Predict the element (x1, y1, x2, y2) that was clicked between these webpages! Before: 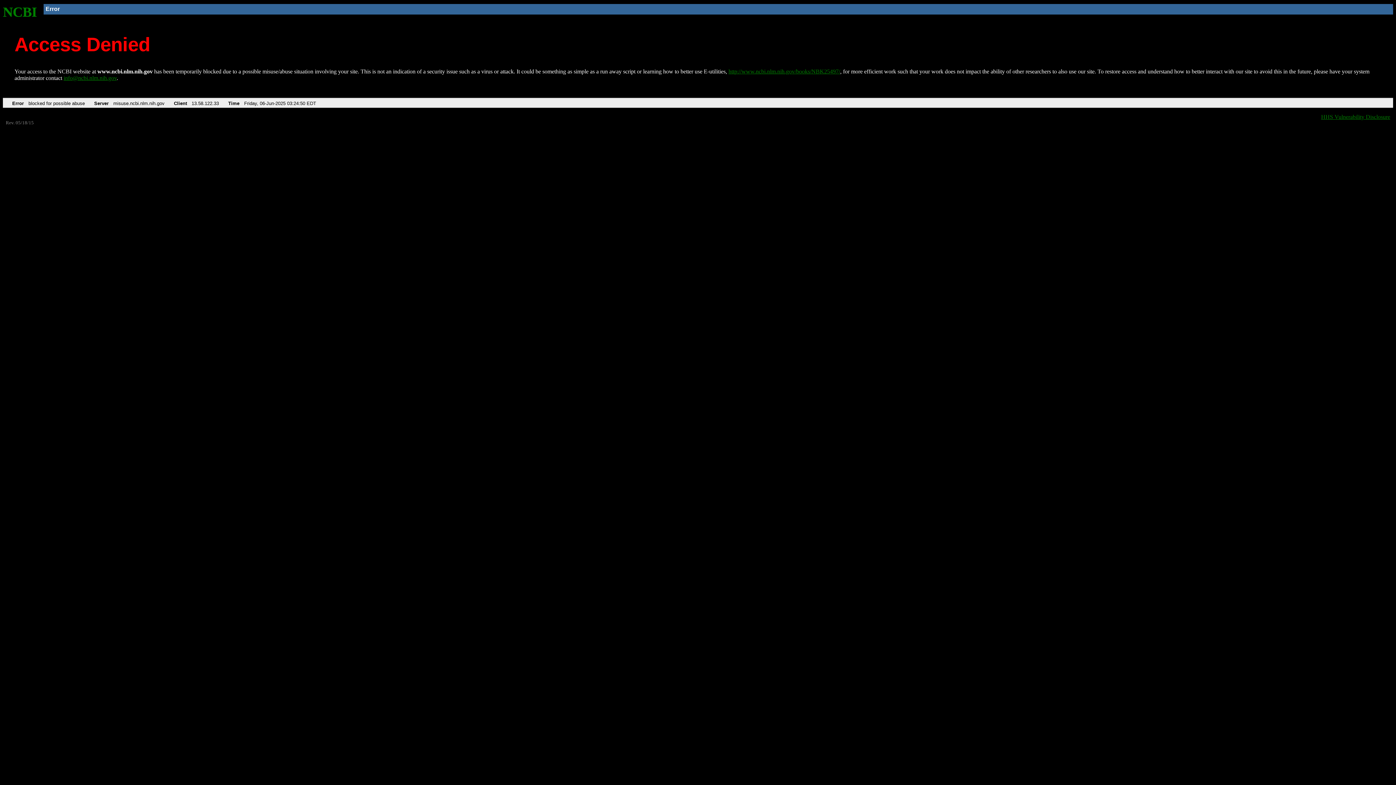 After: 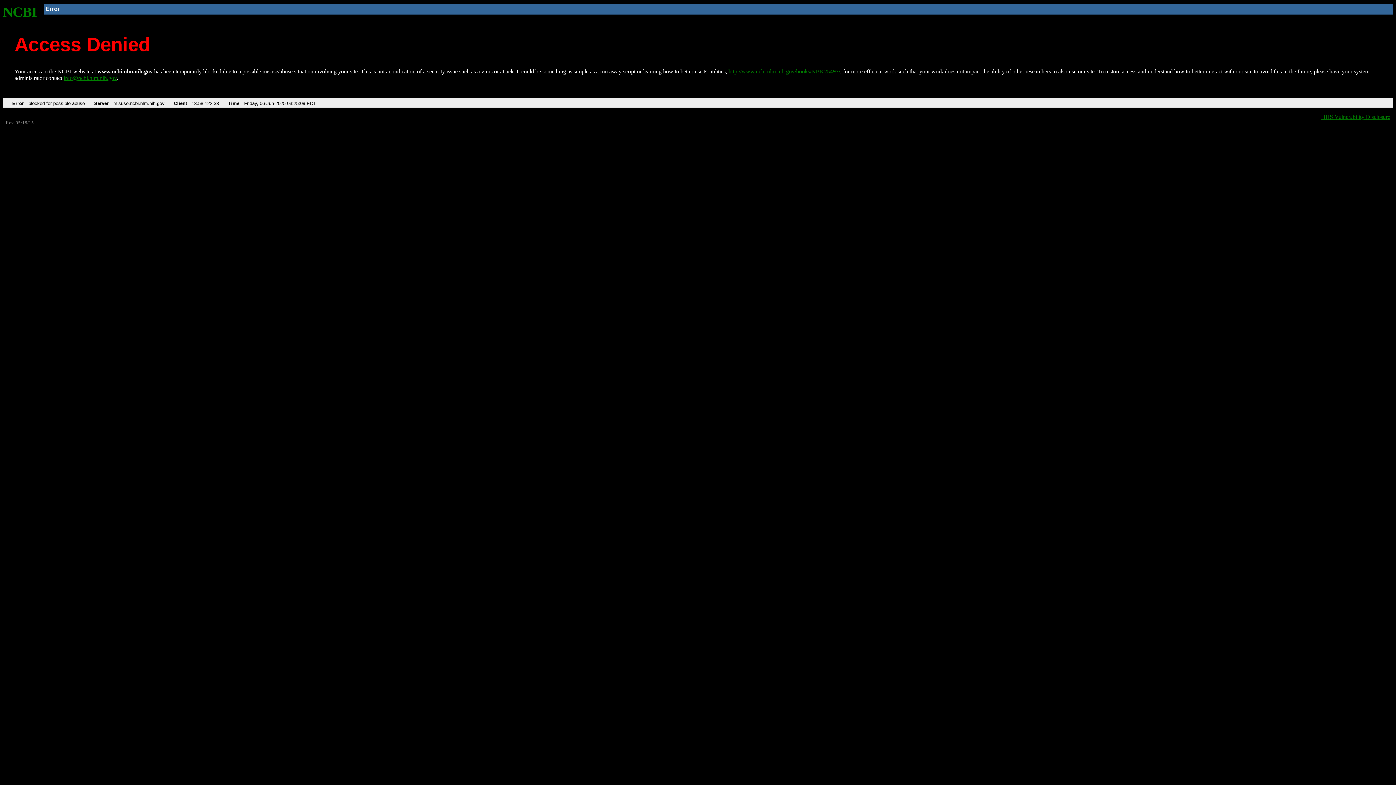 Action: label: http://www.ncbi.nlm.nih.gov/books/NBK25497/ bbox: (728, 68, 840, 74)